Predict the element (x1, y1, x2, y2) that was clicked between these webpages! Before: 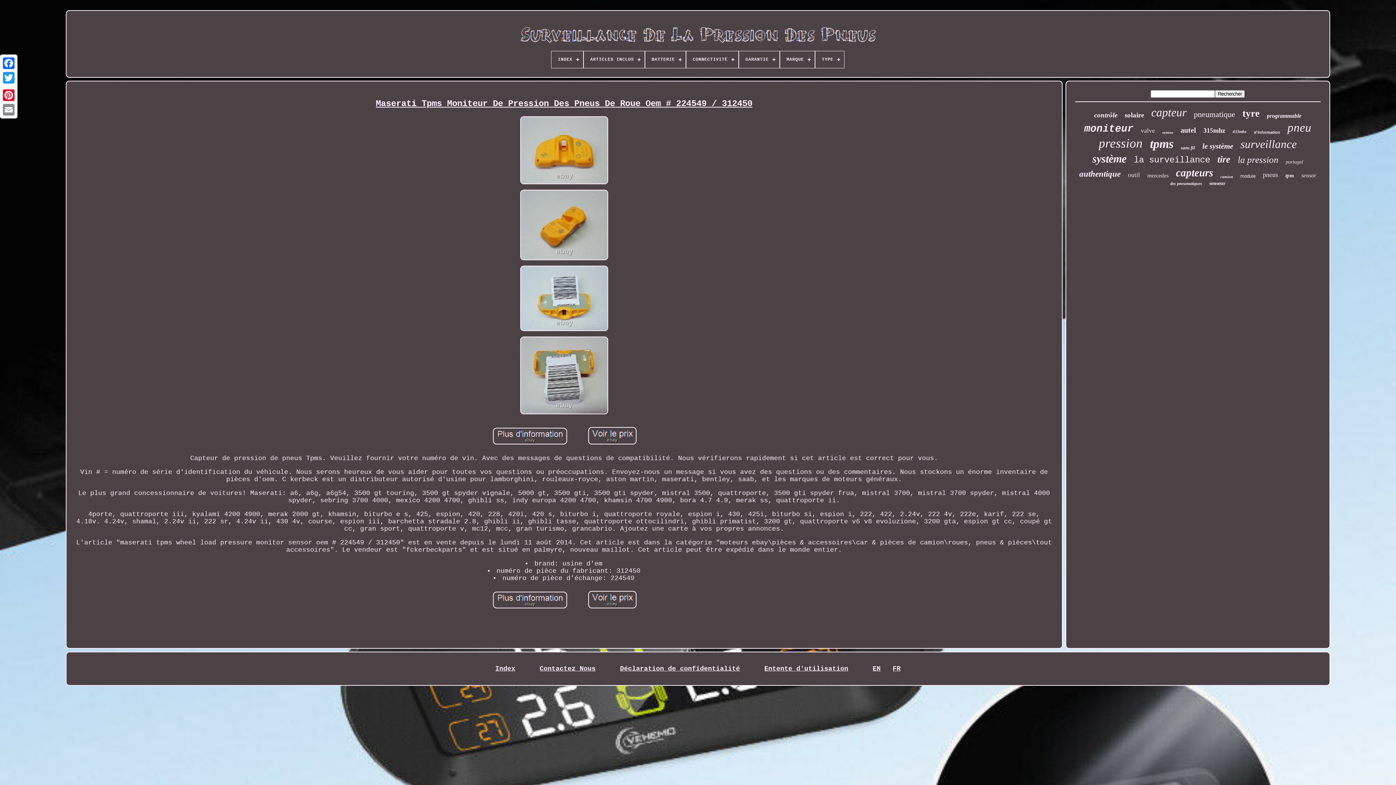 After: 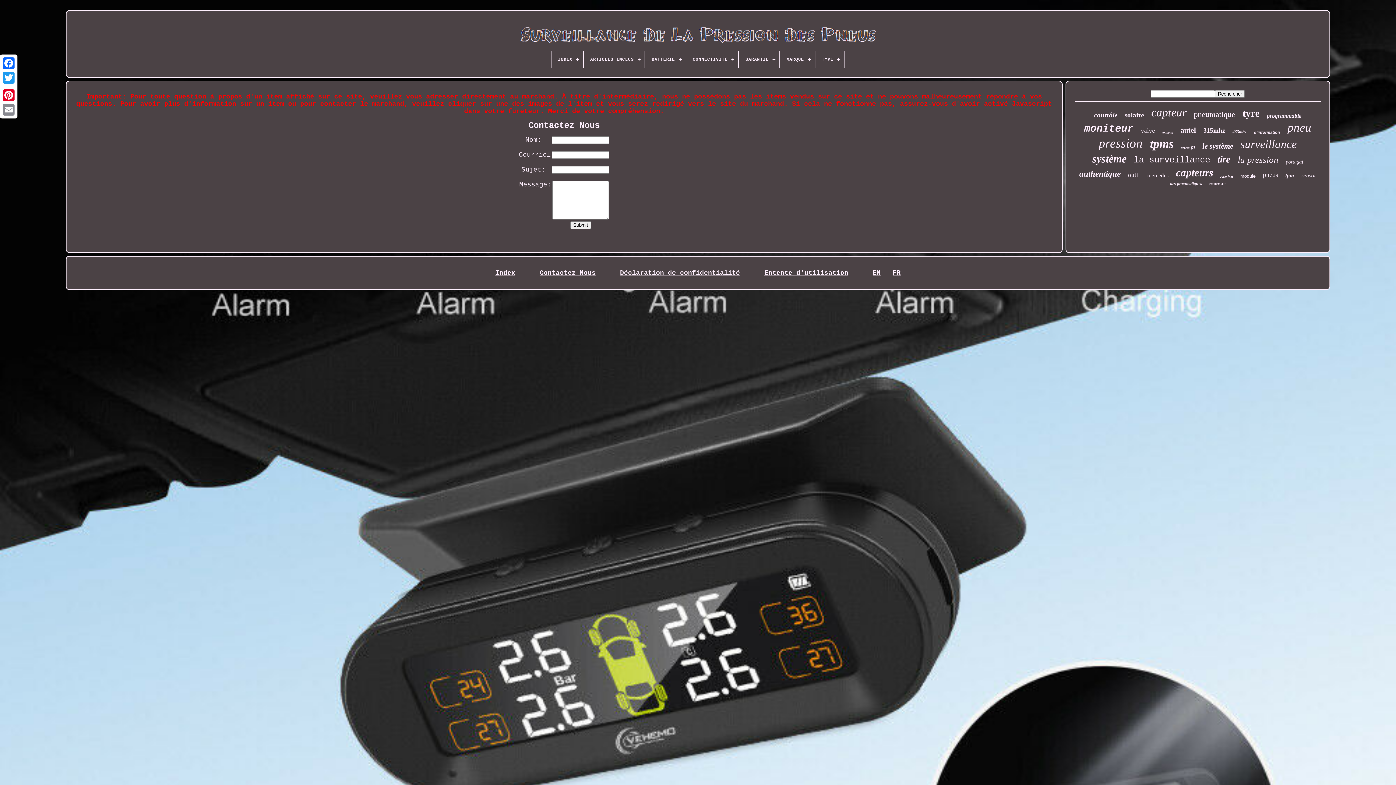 Action: bbox: (539, 665, 595, 672) label: Contactez Nous